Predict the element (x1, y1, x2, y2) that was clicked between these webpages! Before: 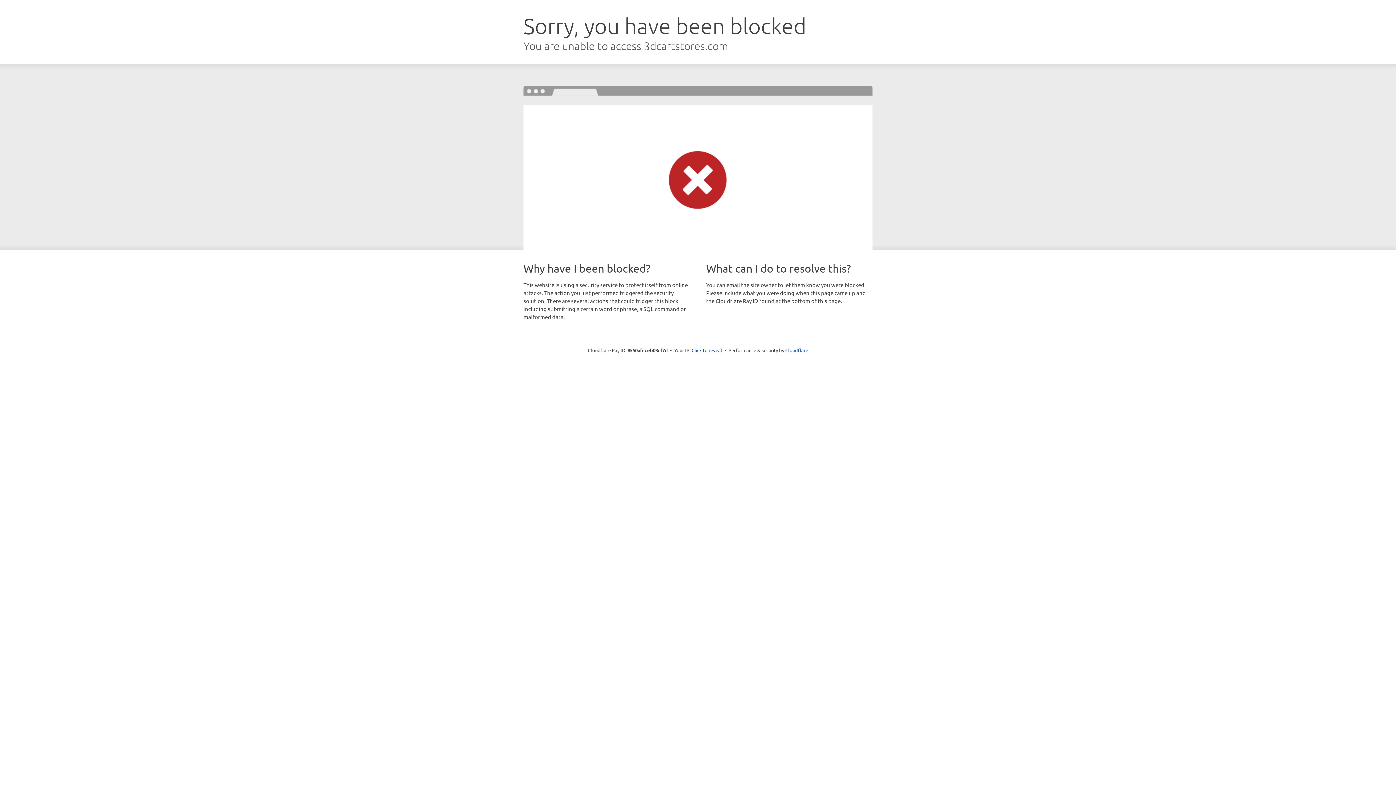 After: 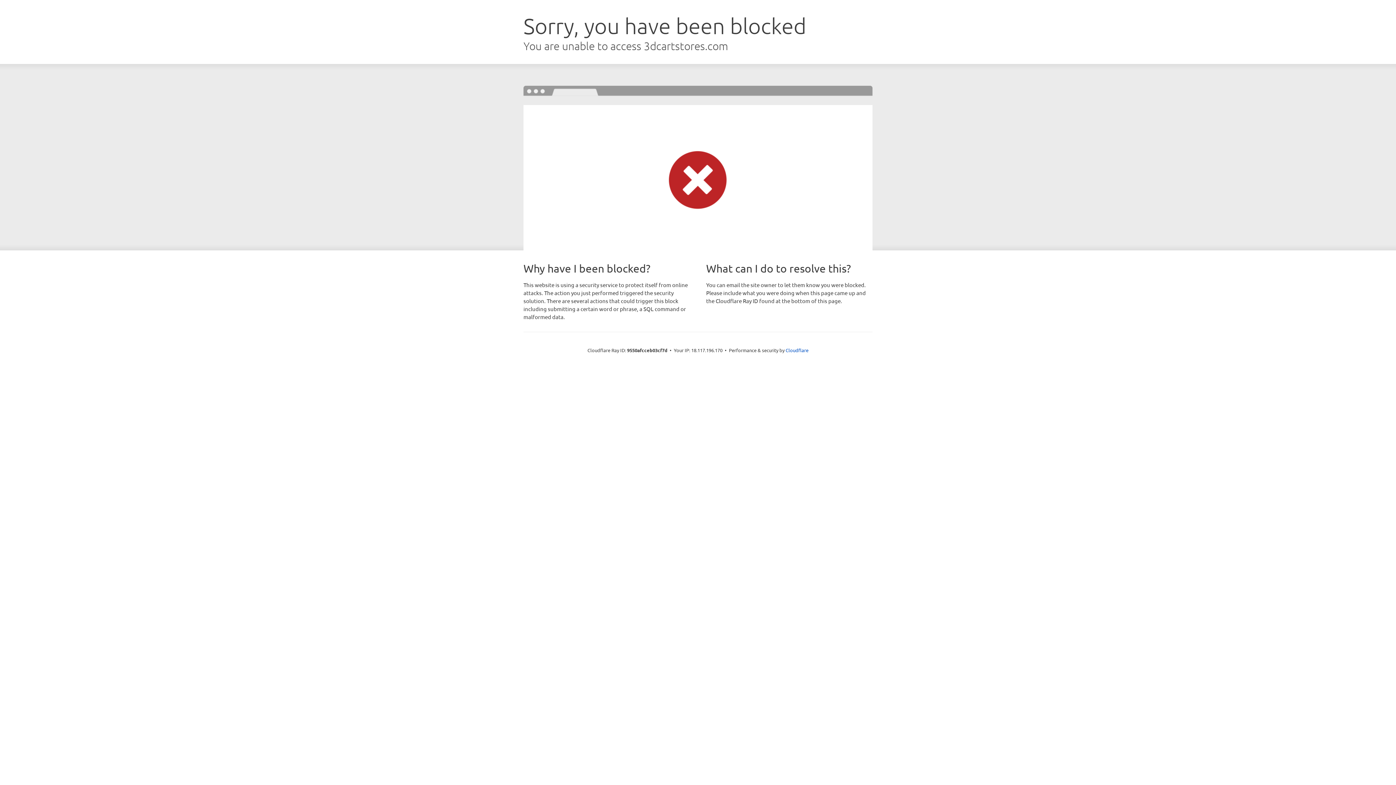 Action: label: Click to reveal bbox: (691, 346, 722, 353)